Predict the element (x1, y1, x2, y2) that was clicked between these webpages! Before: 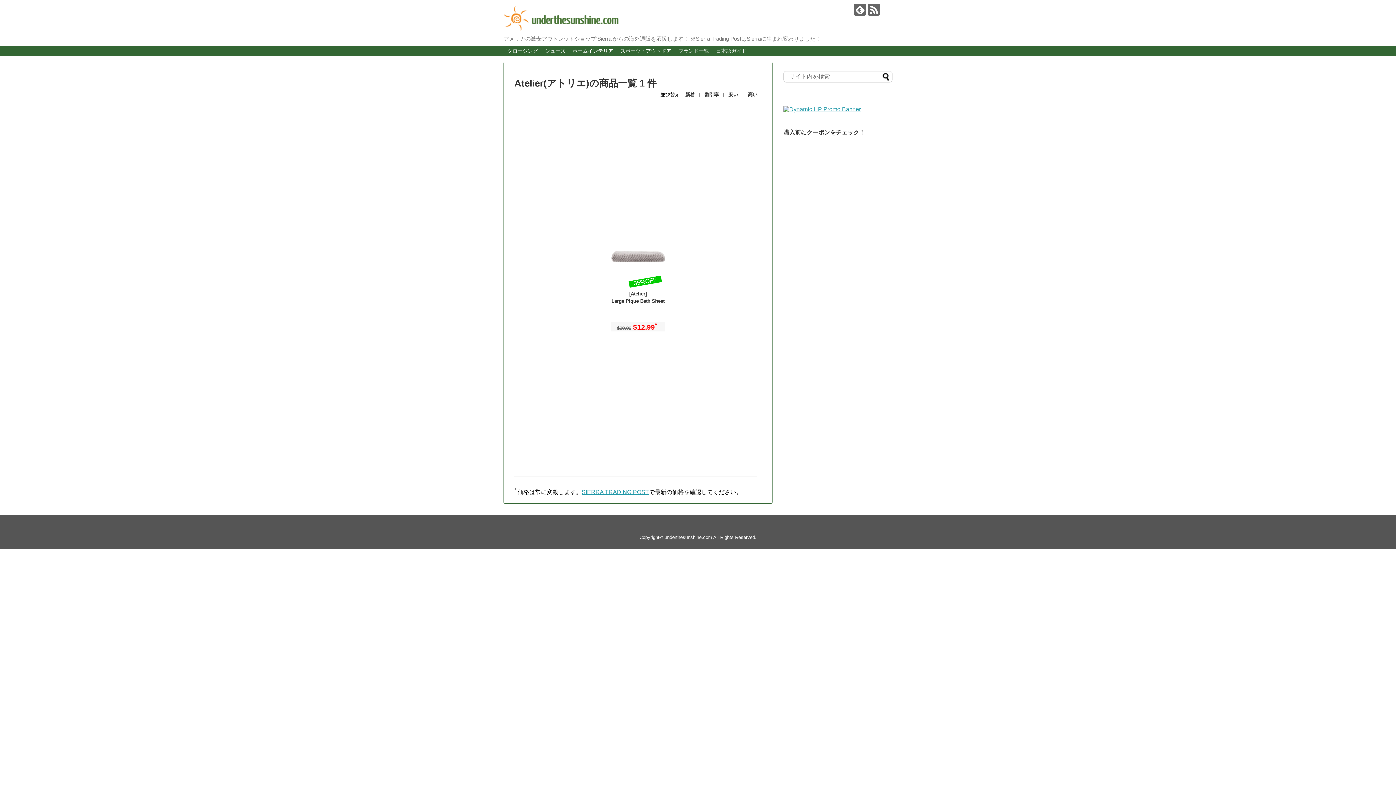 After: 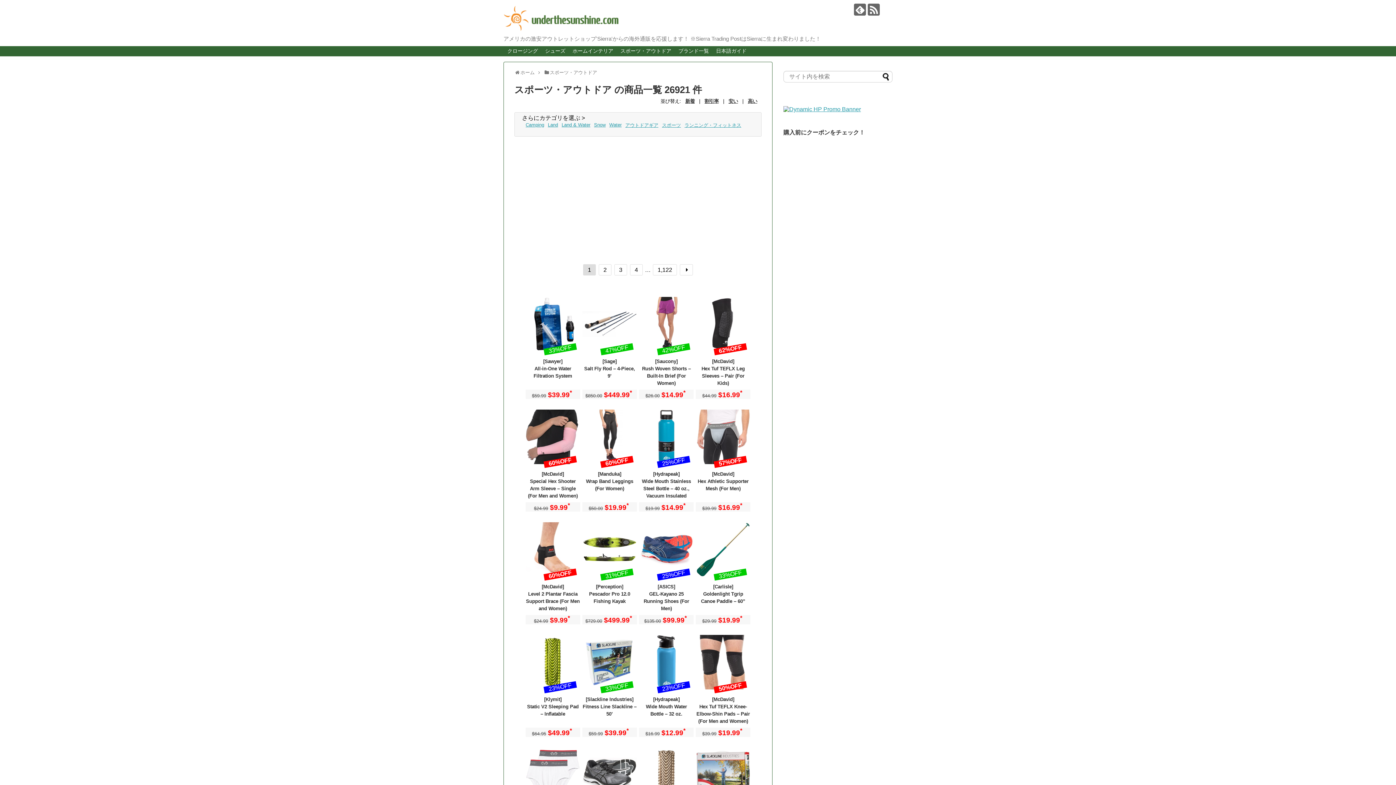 Action: bbox: (617, 46, 675, 56) label: スポーツ・アウトドア